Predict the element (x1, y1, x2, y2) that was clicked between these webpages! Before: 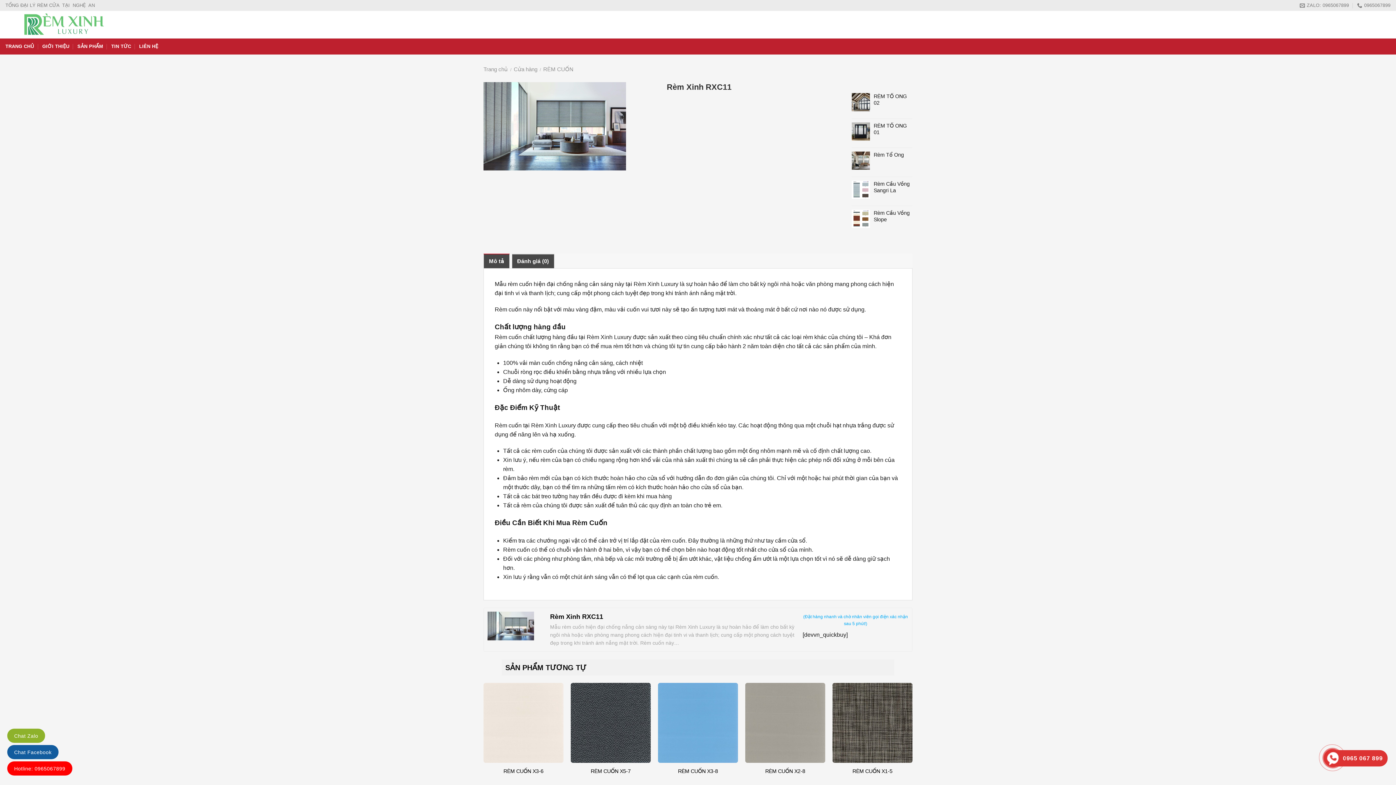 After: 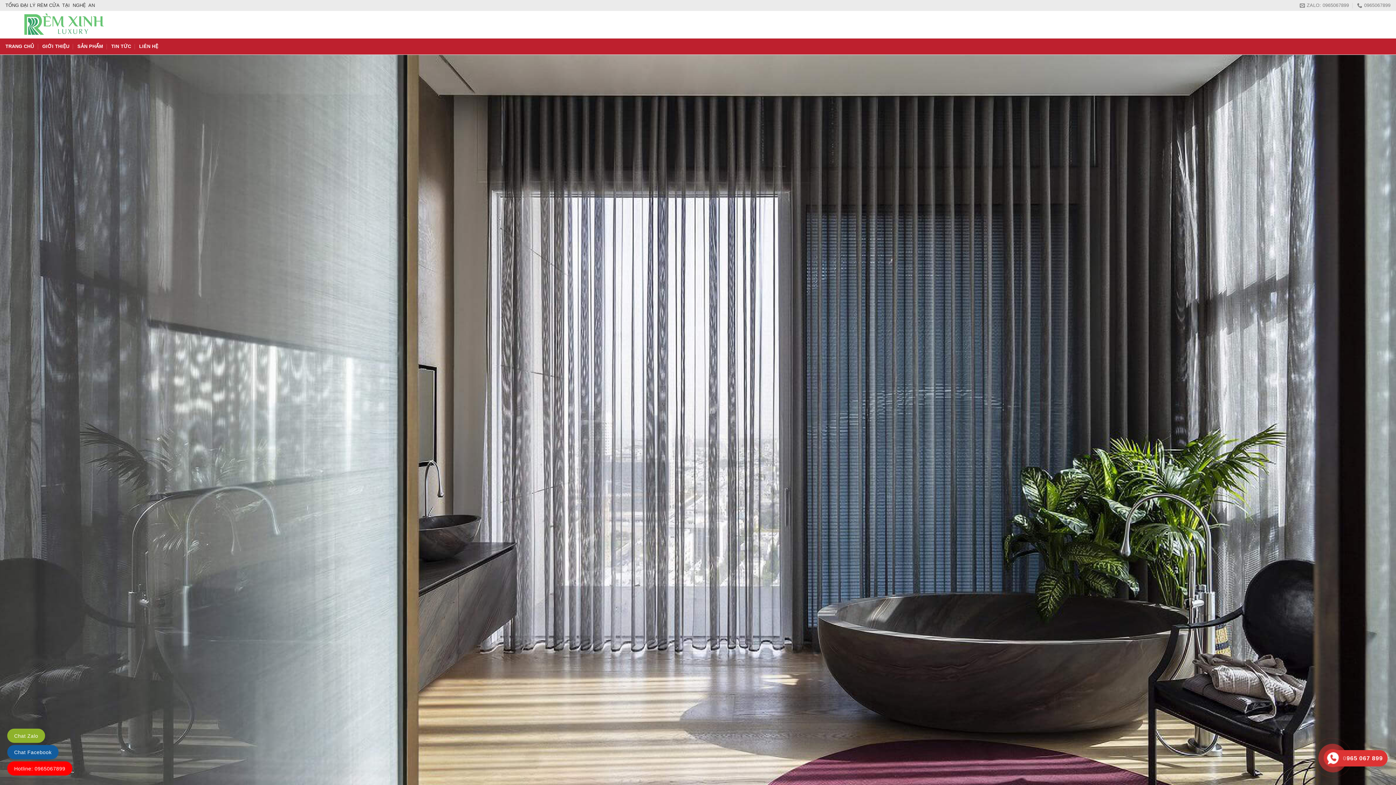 Action: bbox: (5, 0, 94, 10) label: TỔNG ĐẠI LÝ RÈM CỬA  TẠI  NGHỆ  AN